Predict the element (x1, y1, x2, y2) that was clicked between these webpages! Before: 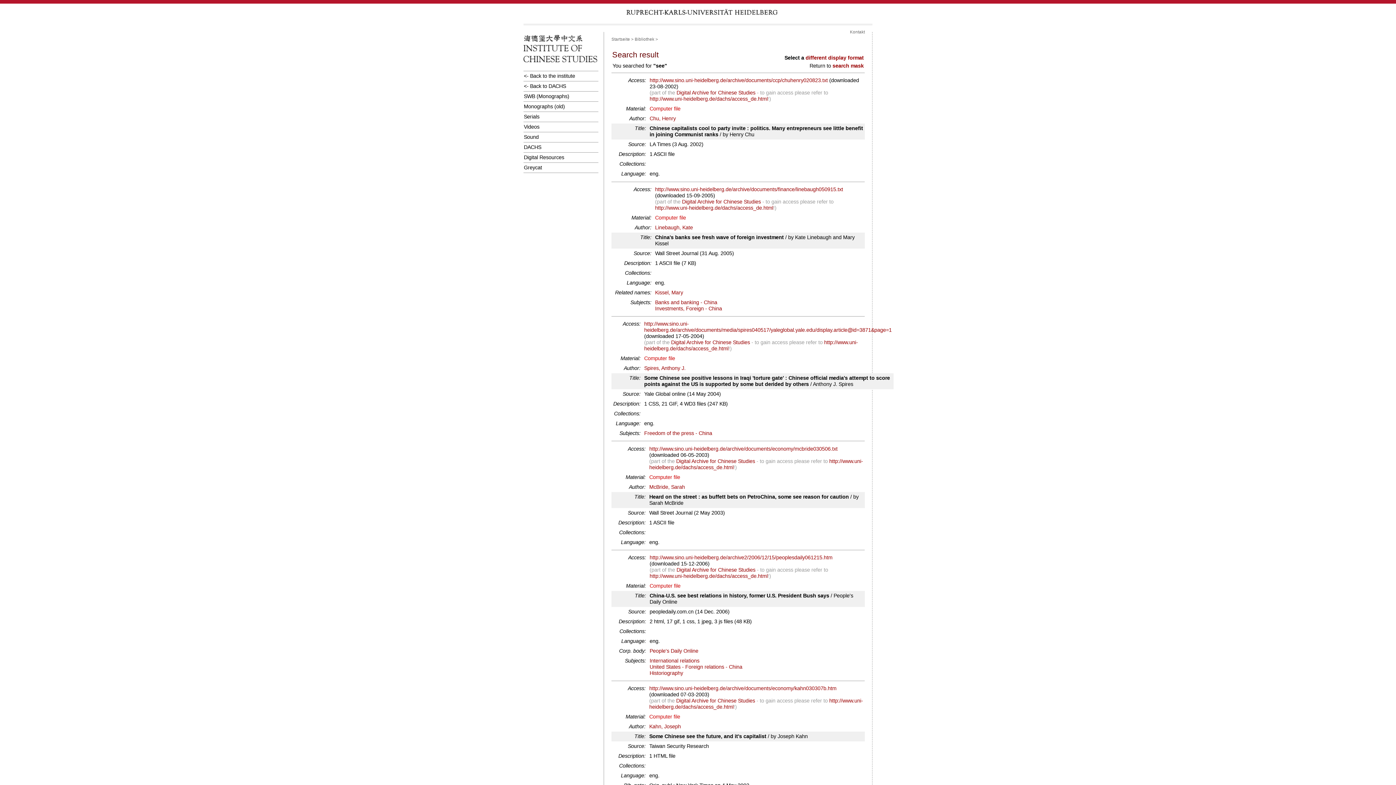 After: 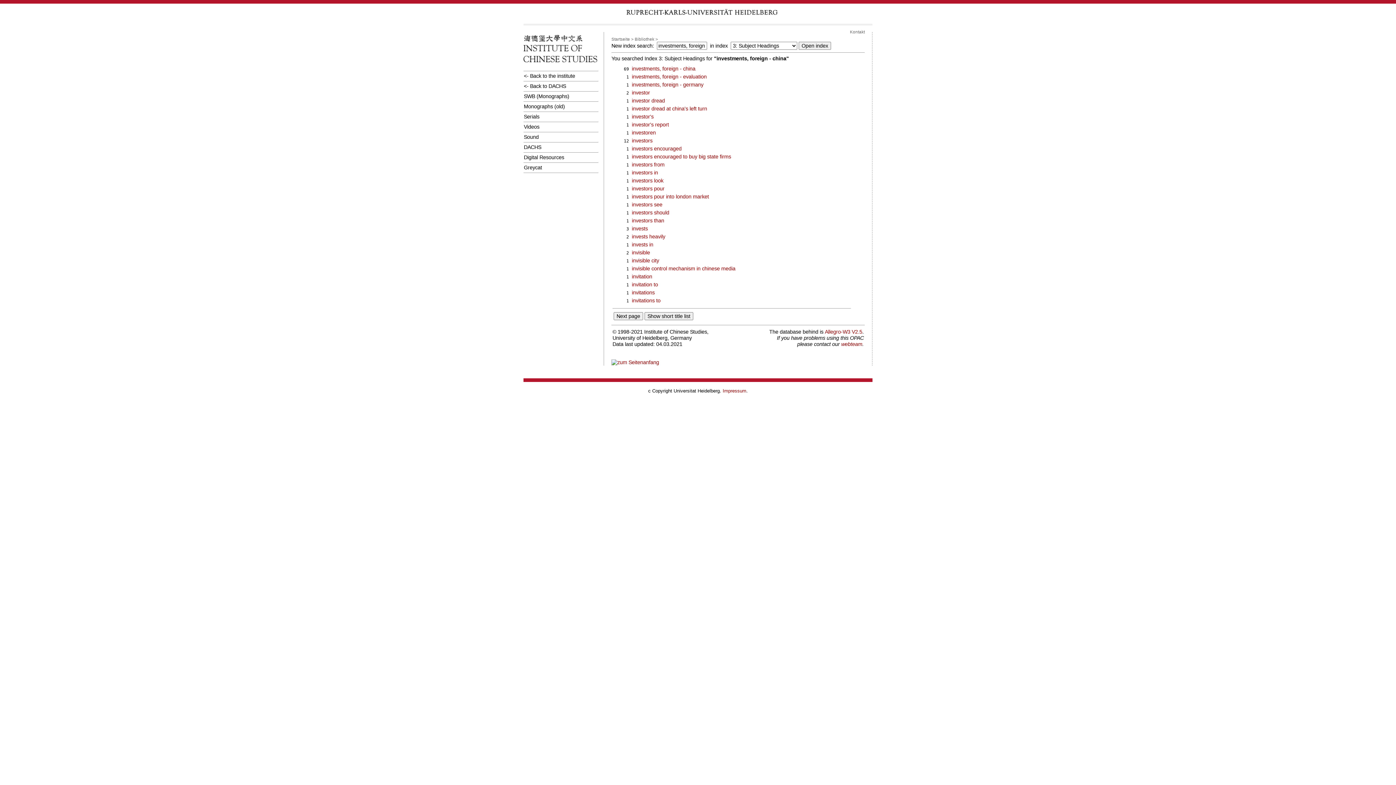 Action: label: Investments, Foreign - China bbox: (655, 305, 722, 311)